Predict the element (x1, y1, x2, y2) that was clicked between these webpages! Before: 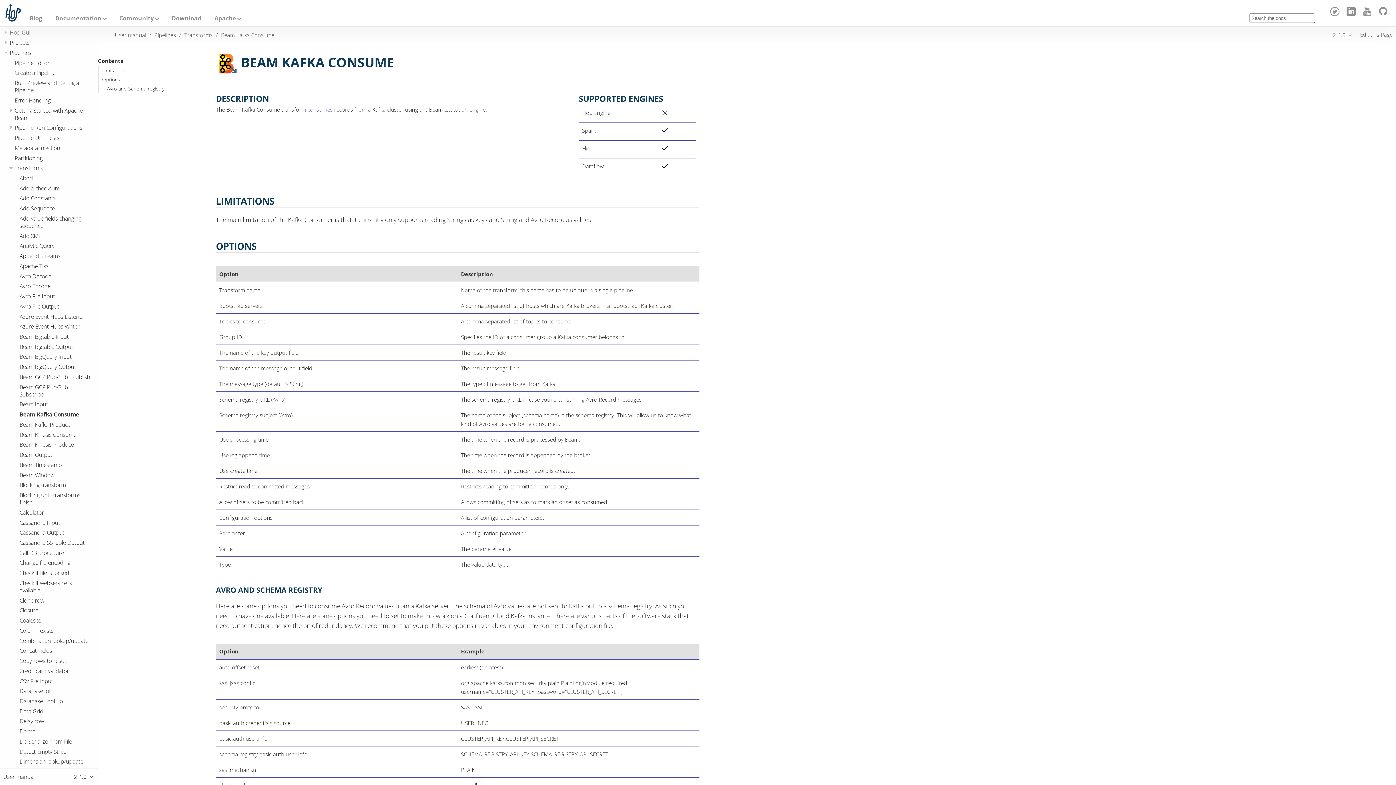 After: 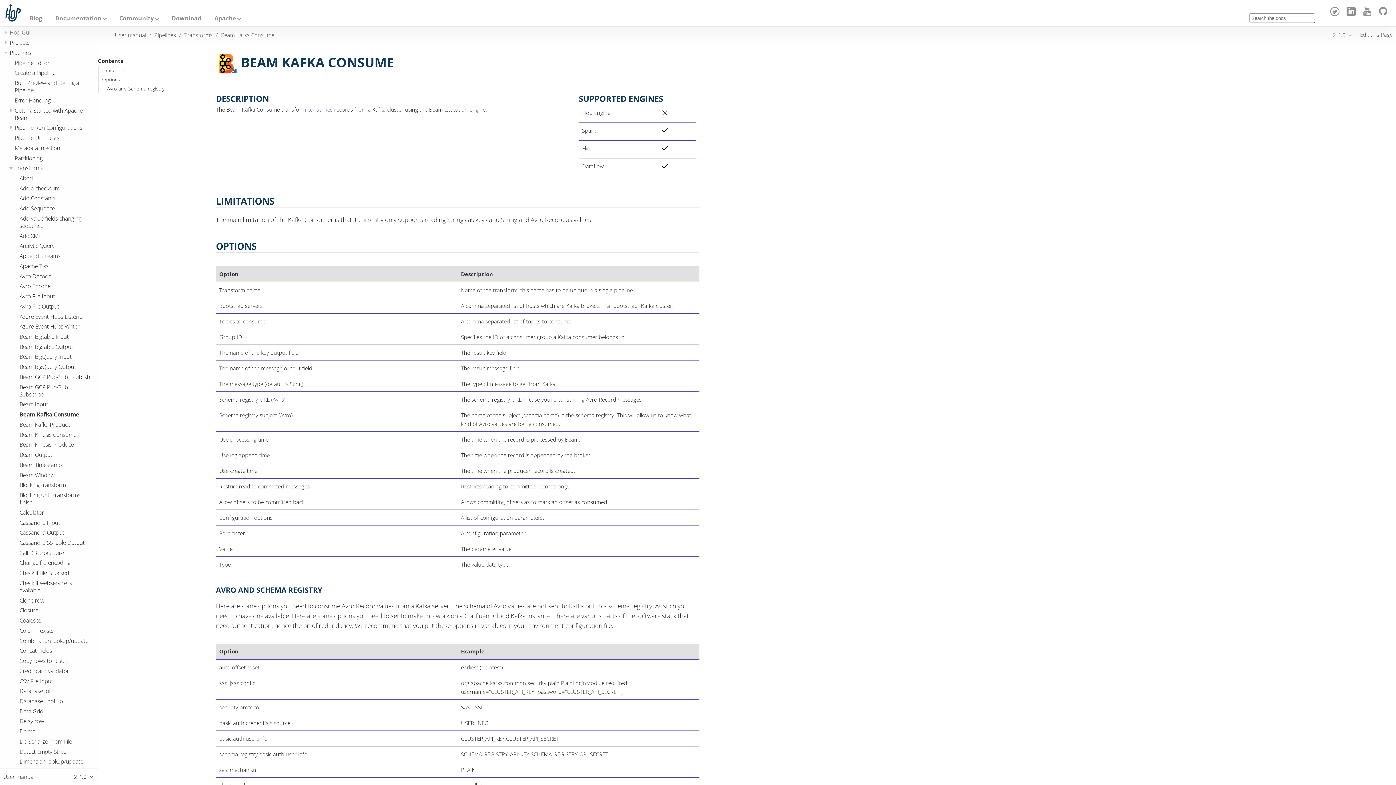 Action: label: Beam Kafka Consume bbox: (19, 410, 79, 418)